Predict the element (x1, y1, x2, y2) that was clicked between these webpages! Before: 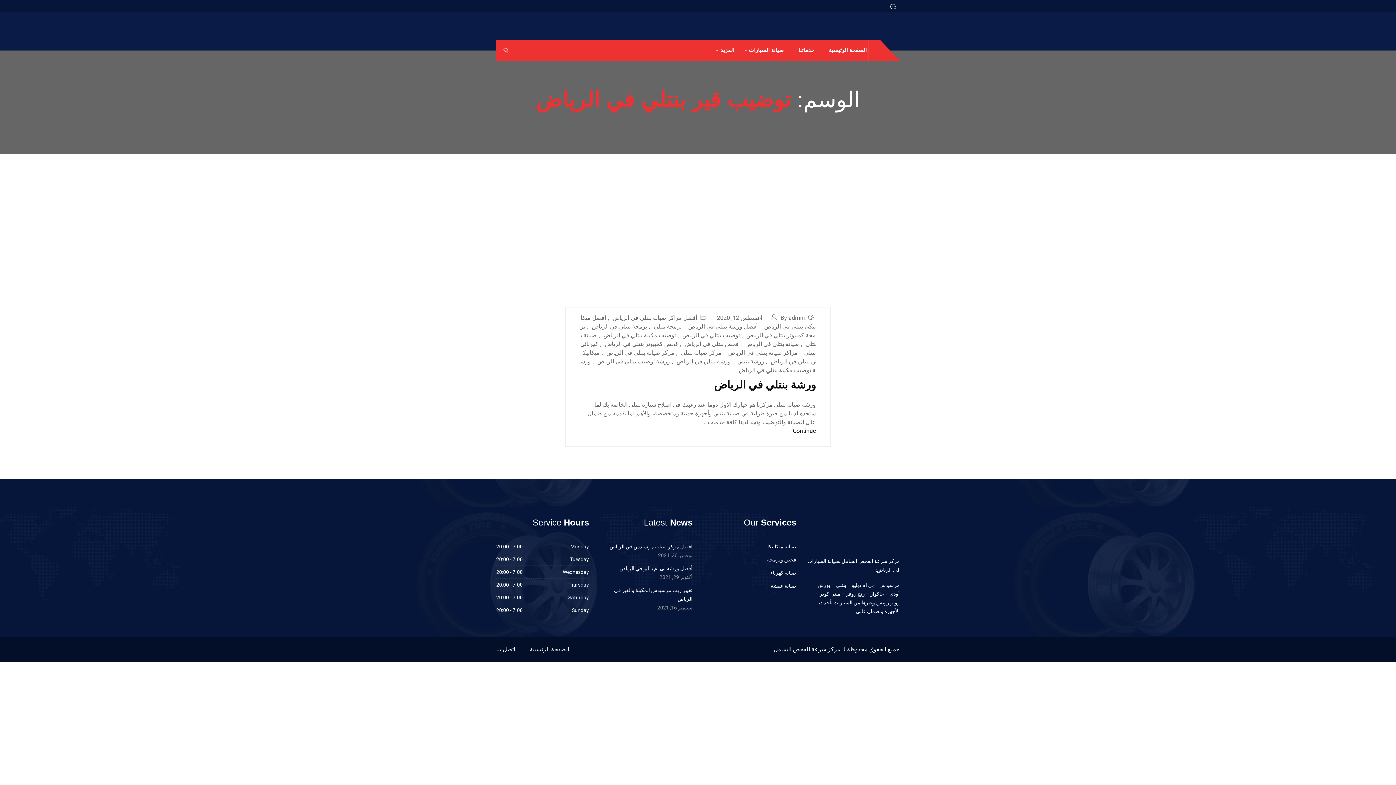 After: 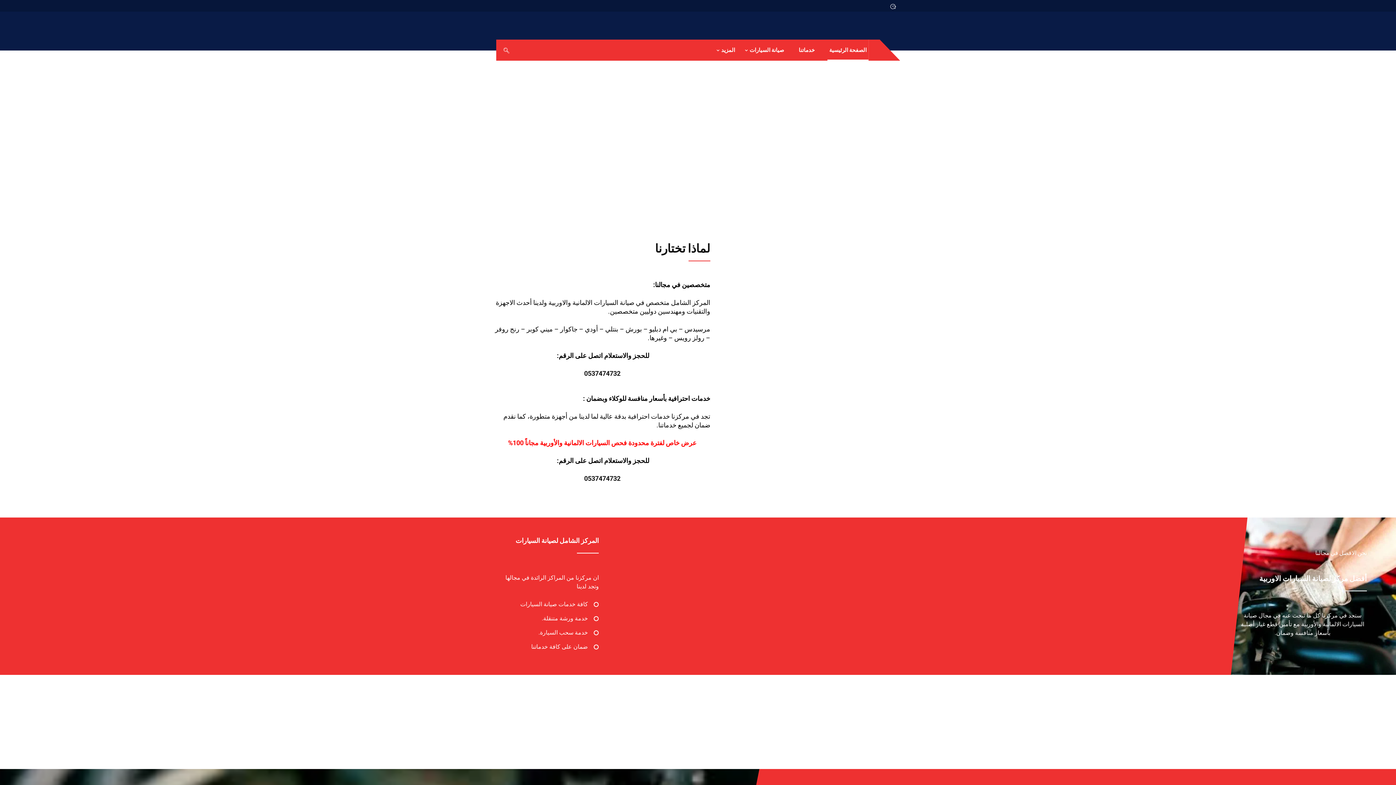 Action: bbox: (827, 39, 868, 60) label: الصفحة الرئيسية